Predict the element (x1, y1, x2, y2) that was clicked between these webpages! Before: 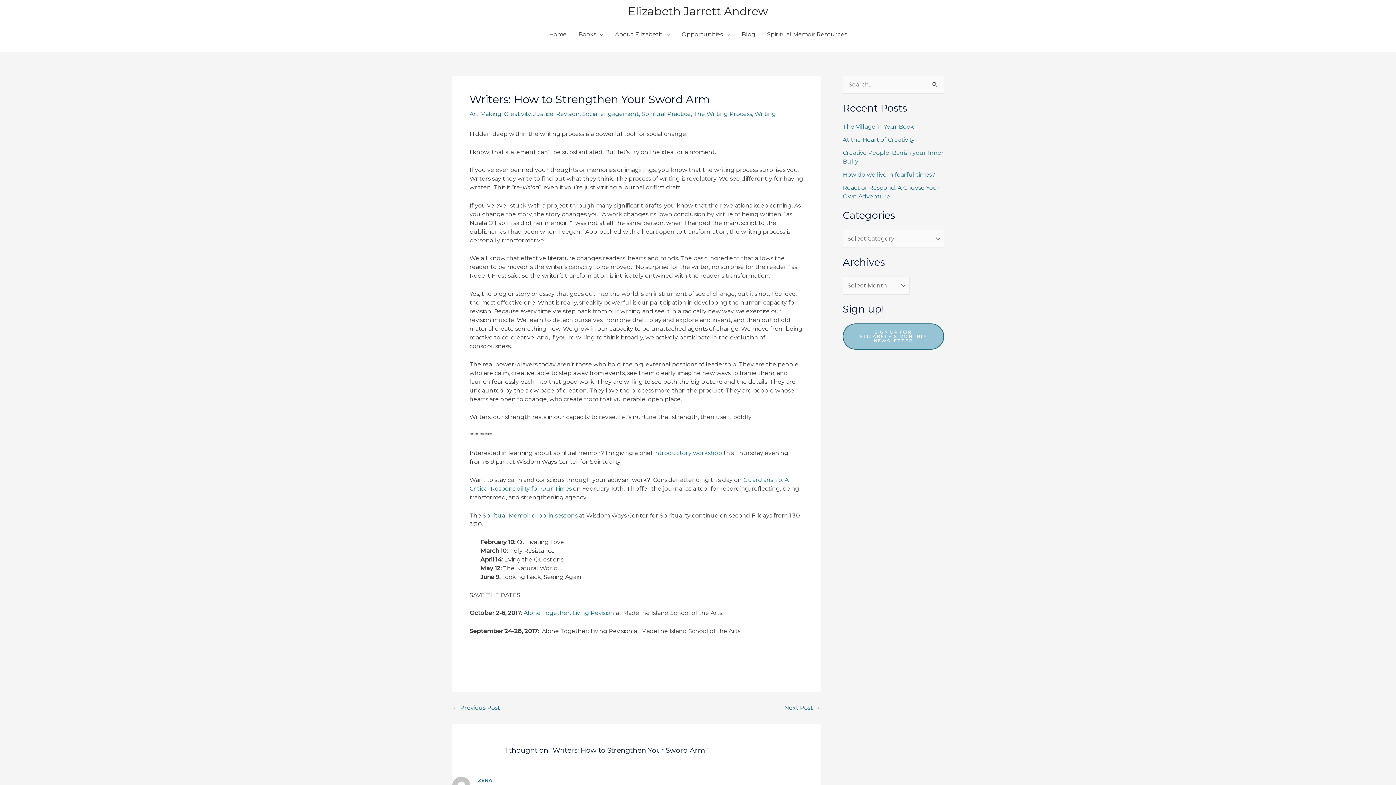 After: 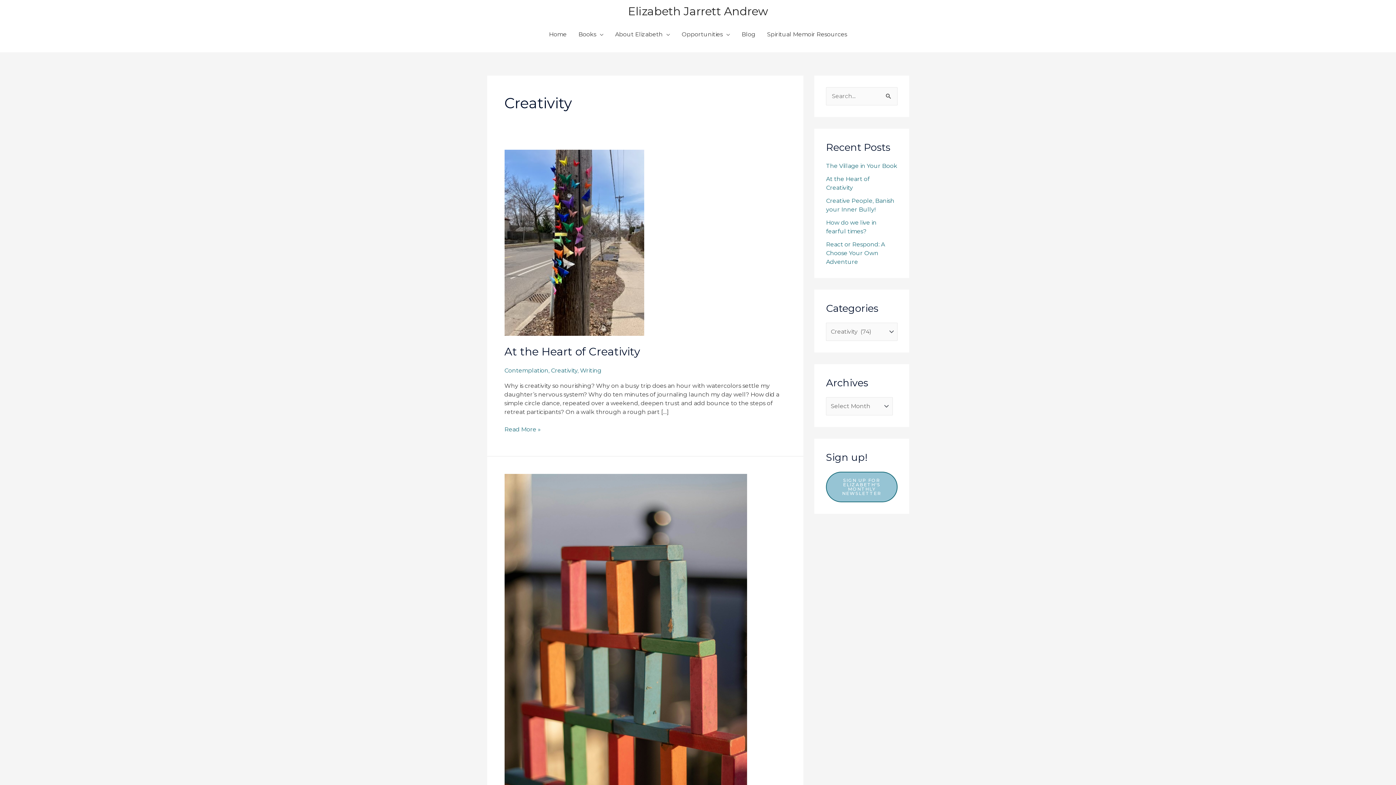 Action: label: Creativity bbox: (504, 110, 530, 117)